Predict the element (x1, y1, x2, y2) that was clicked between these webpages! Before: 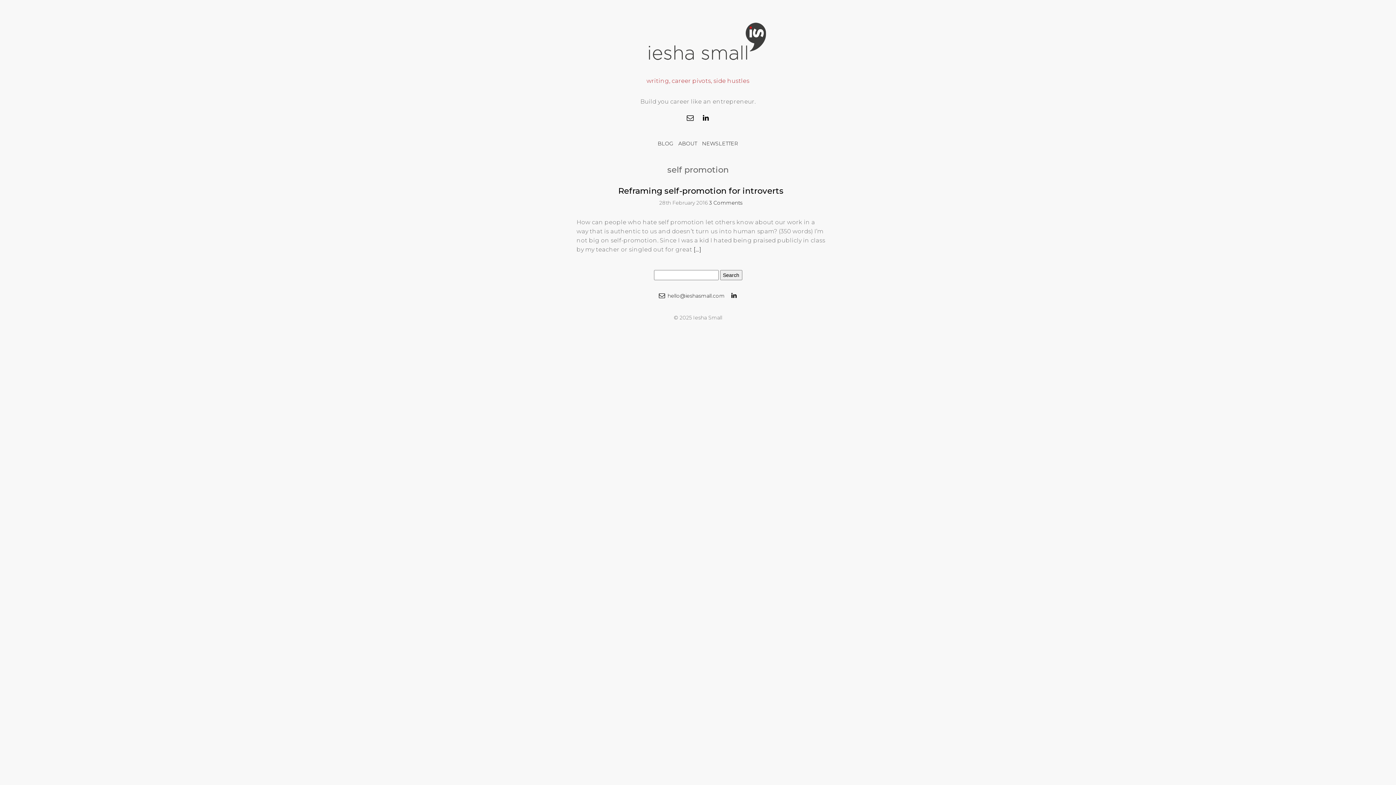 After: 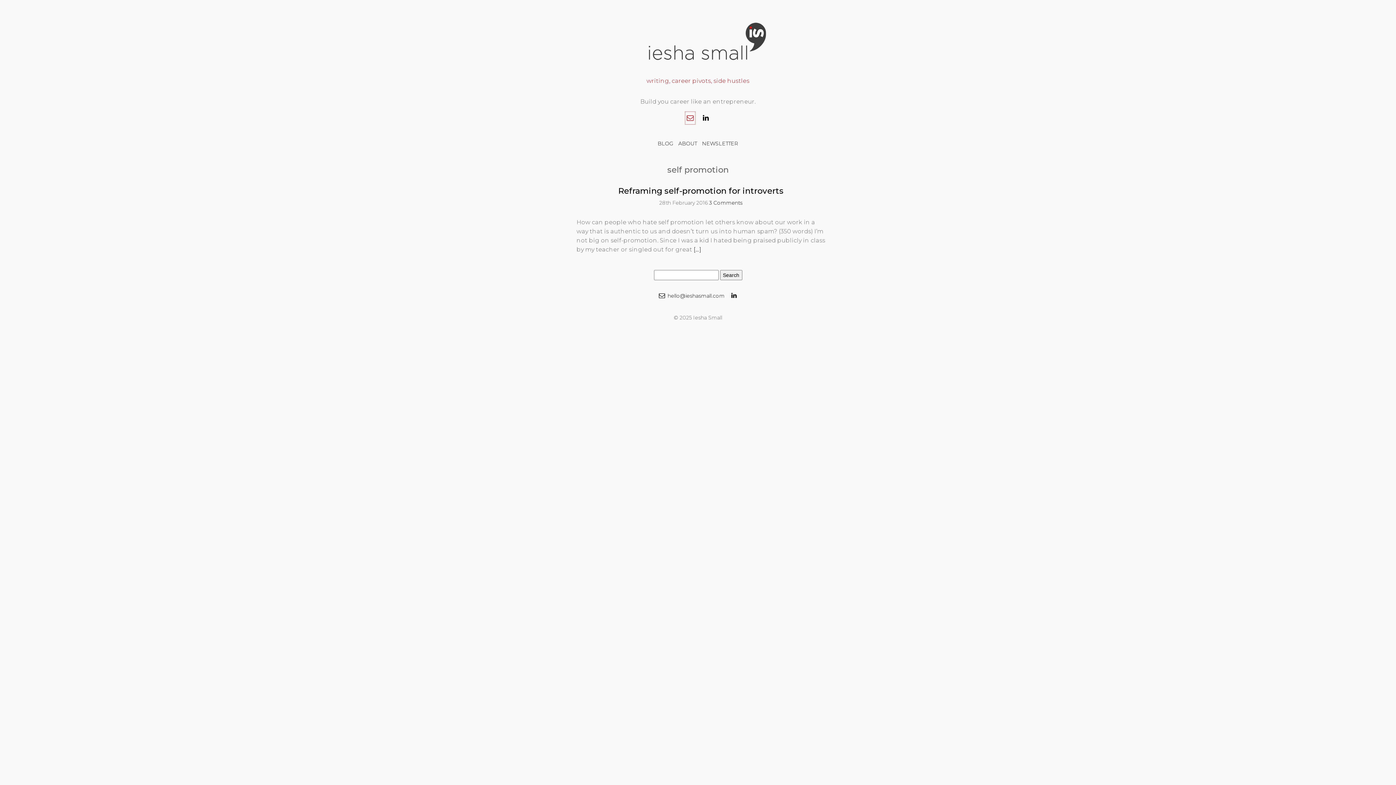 Action: bbox: (685, 111, 695, 124)